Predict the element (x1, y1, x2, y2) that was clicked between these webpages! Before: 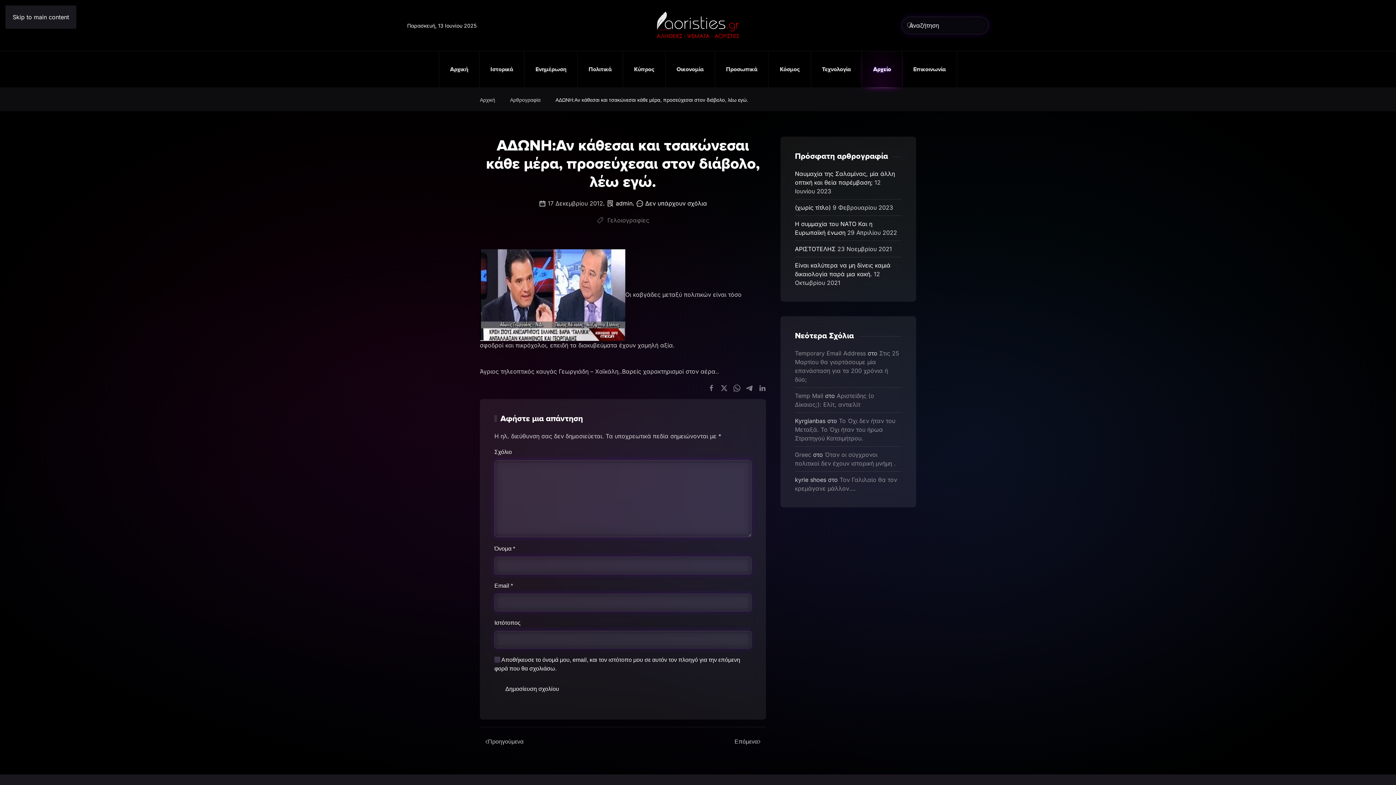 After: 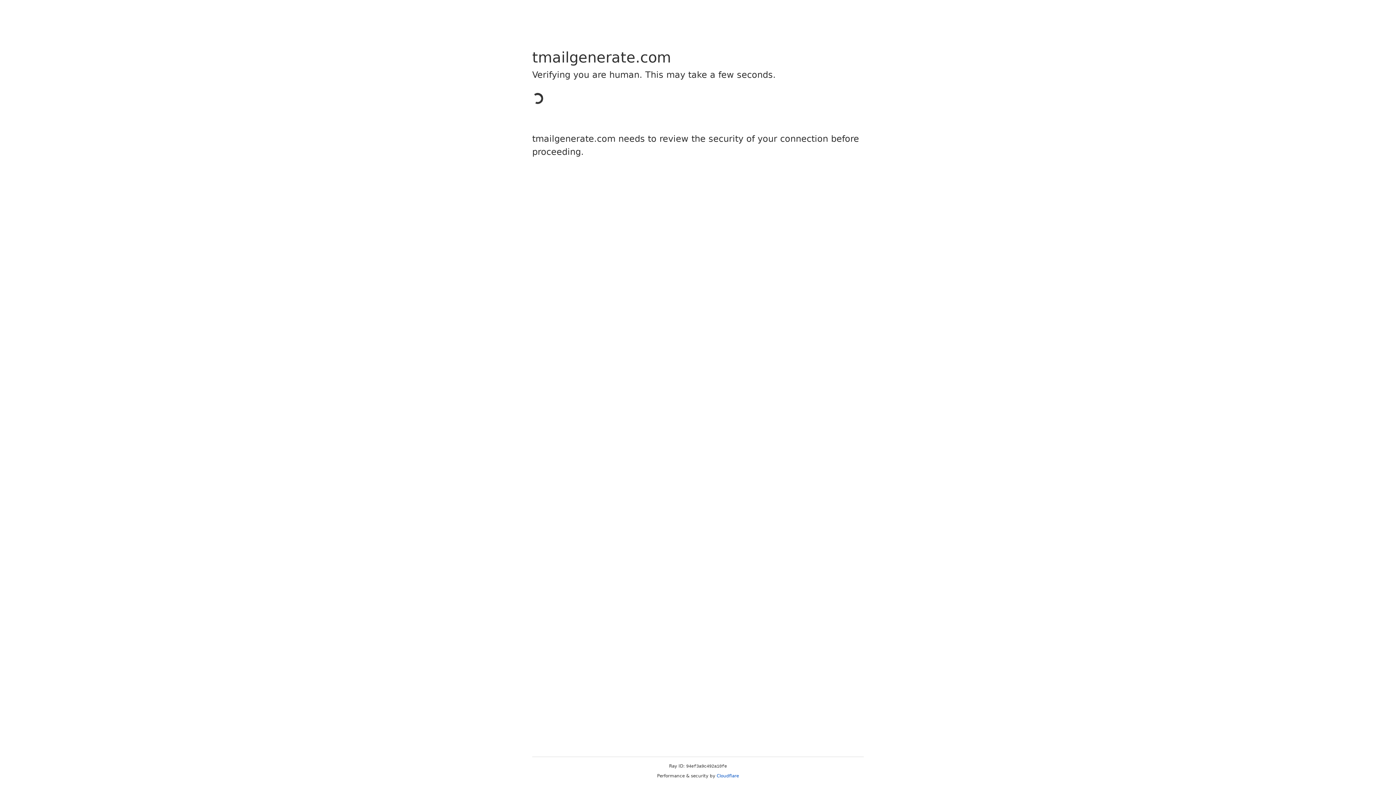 Action: label: Temp Mail bbox: (795, 392, 823, 399)